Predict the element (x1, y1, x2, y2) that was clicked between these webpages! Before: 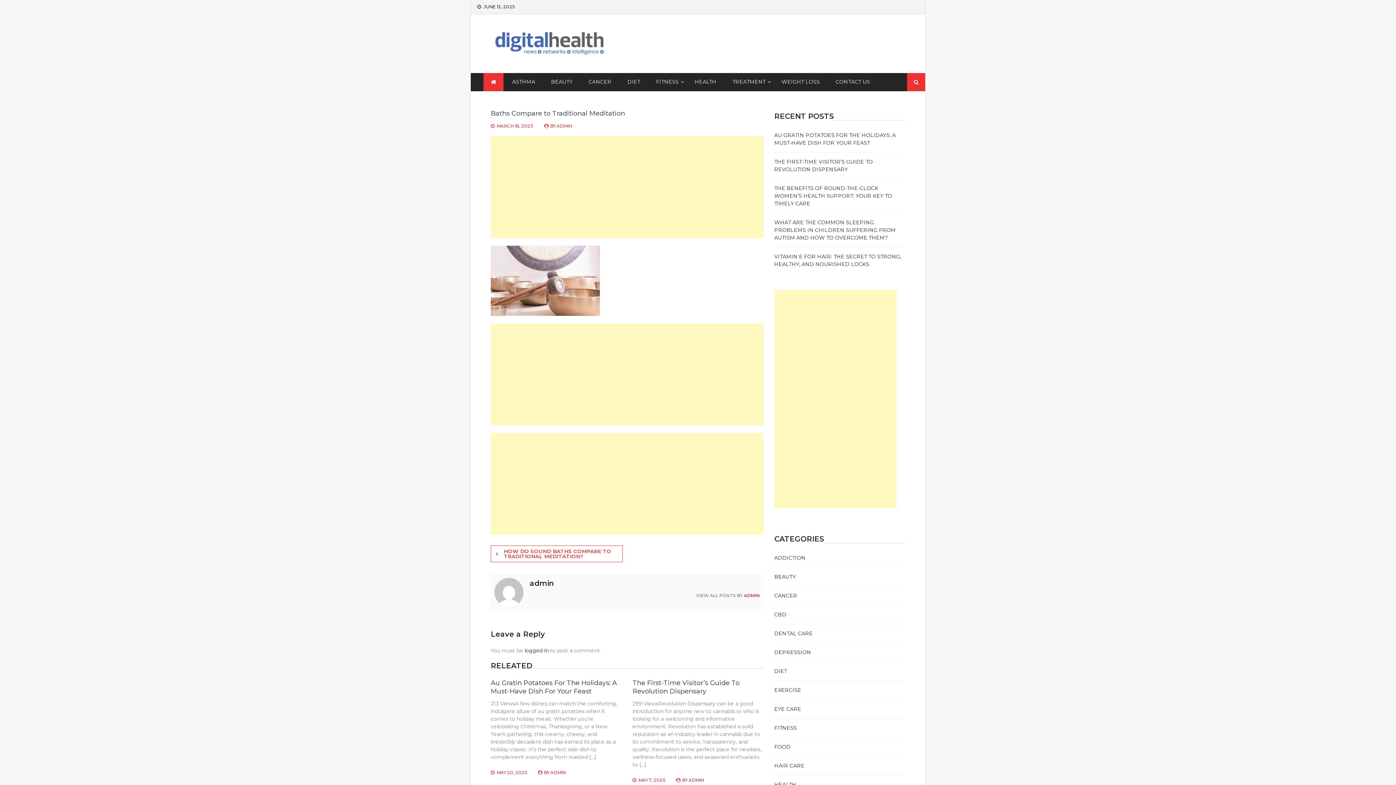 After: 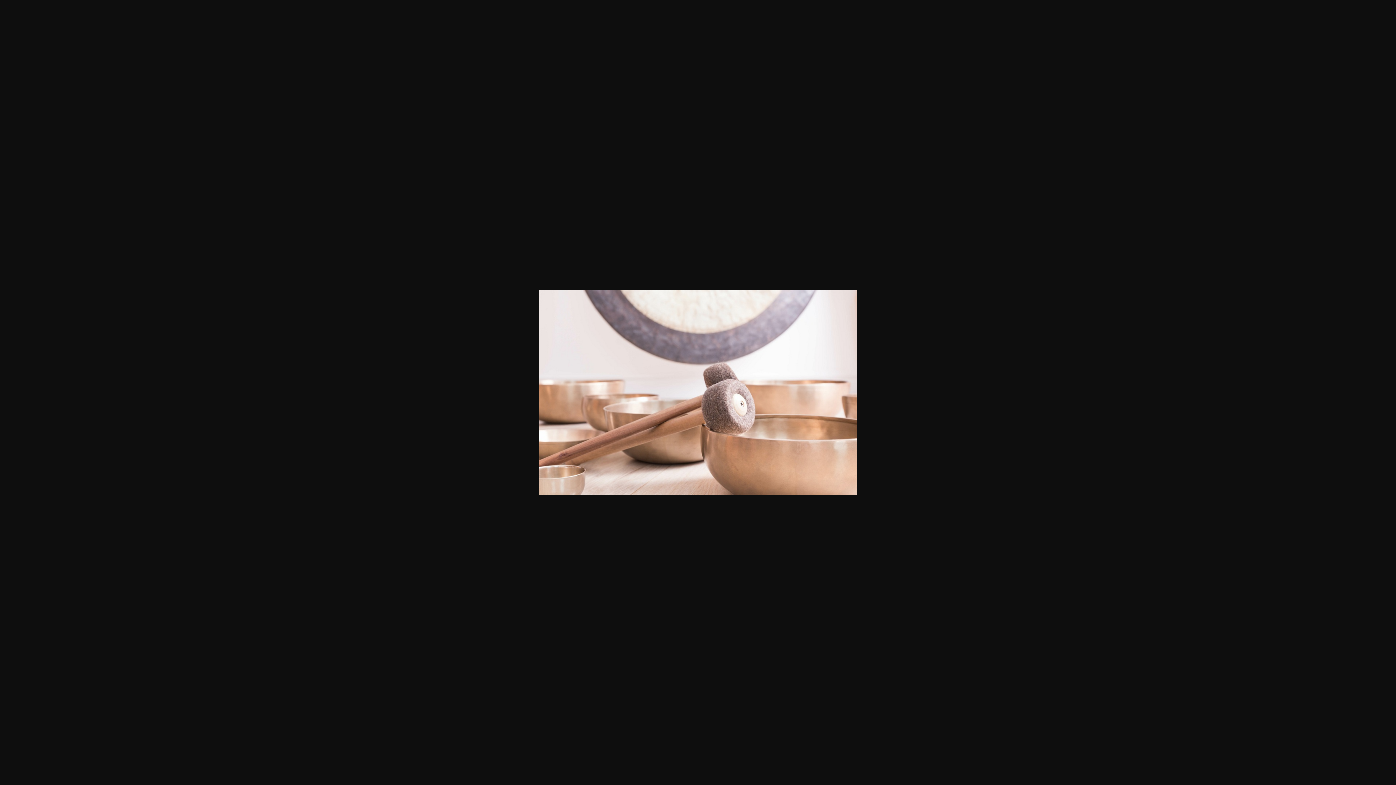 Action: bbox: (490, 245, 763, 315)